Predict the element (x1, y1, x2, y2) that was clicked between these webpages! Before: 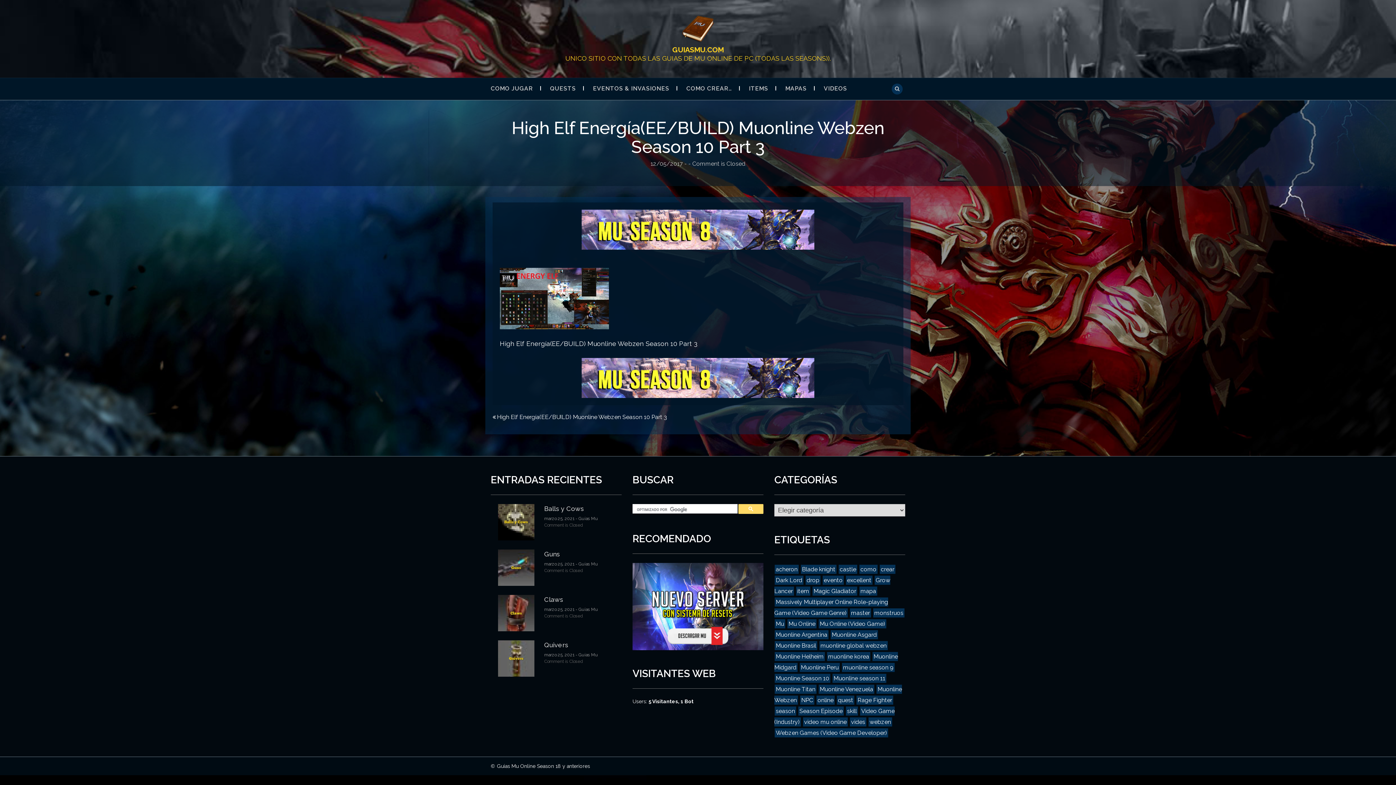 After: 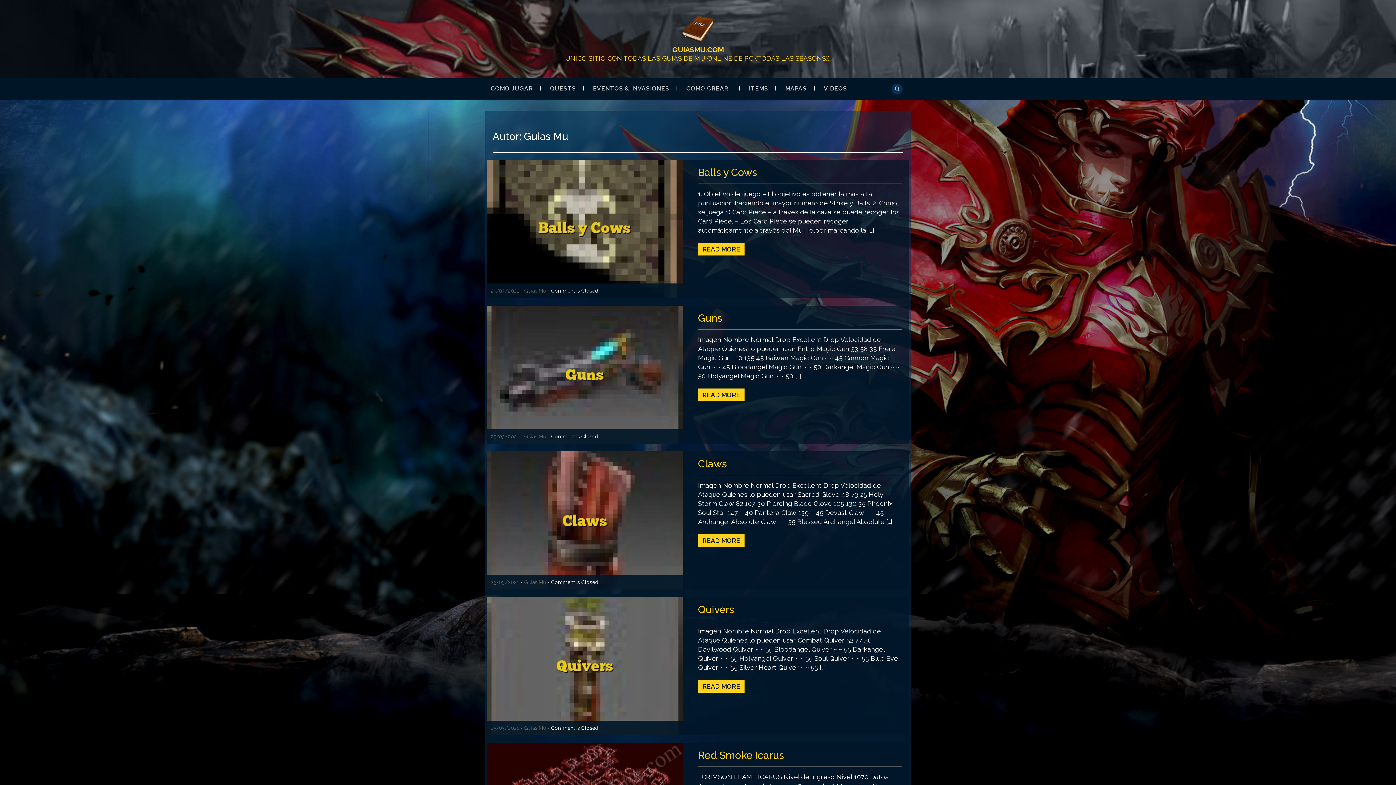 Action: bbox: (574, 516, 598, 521) label:  - Guias Mu